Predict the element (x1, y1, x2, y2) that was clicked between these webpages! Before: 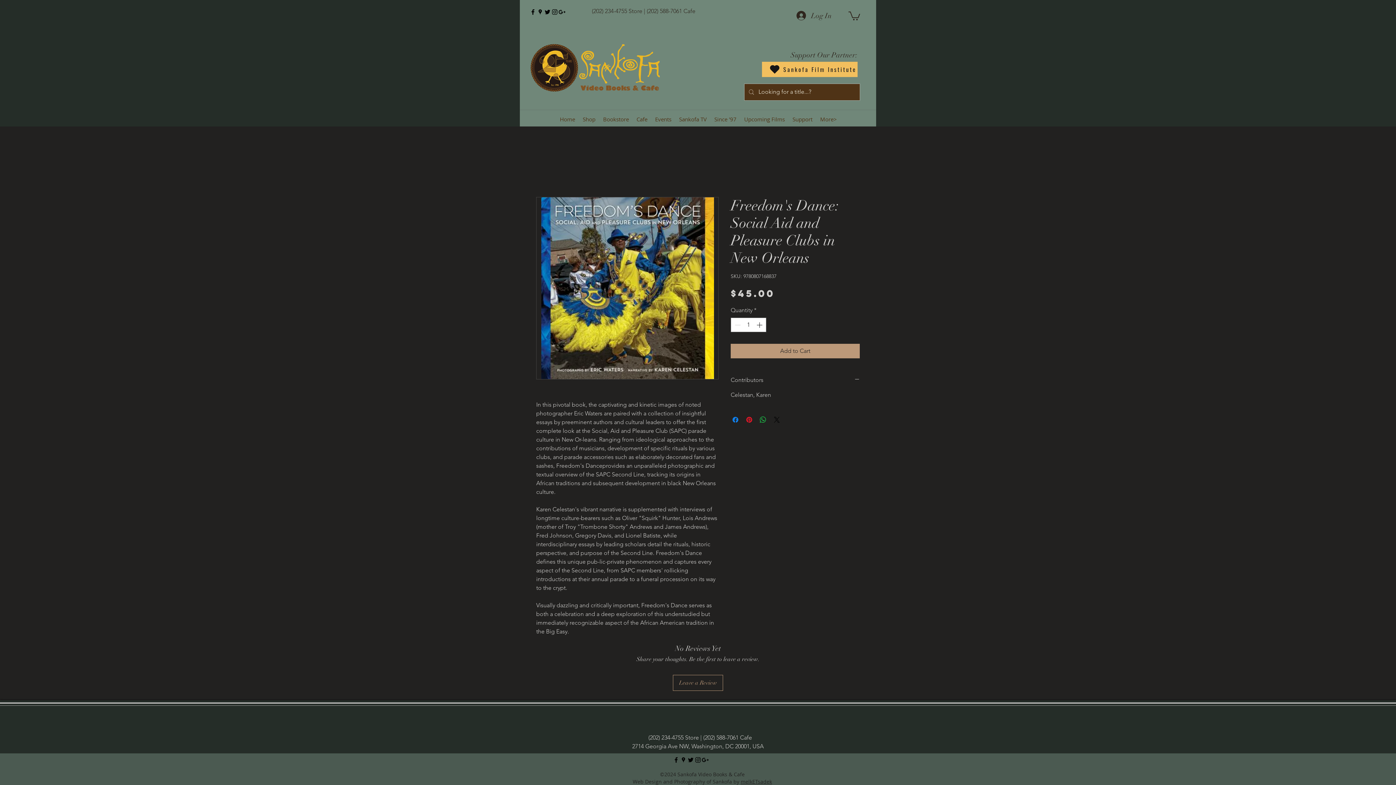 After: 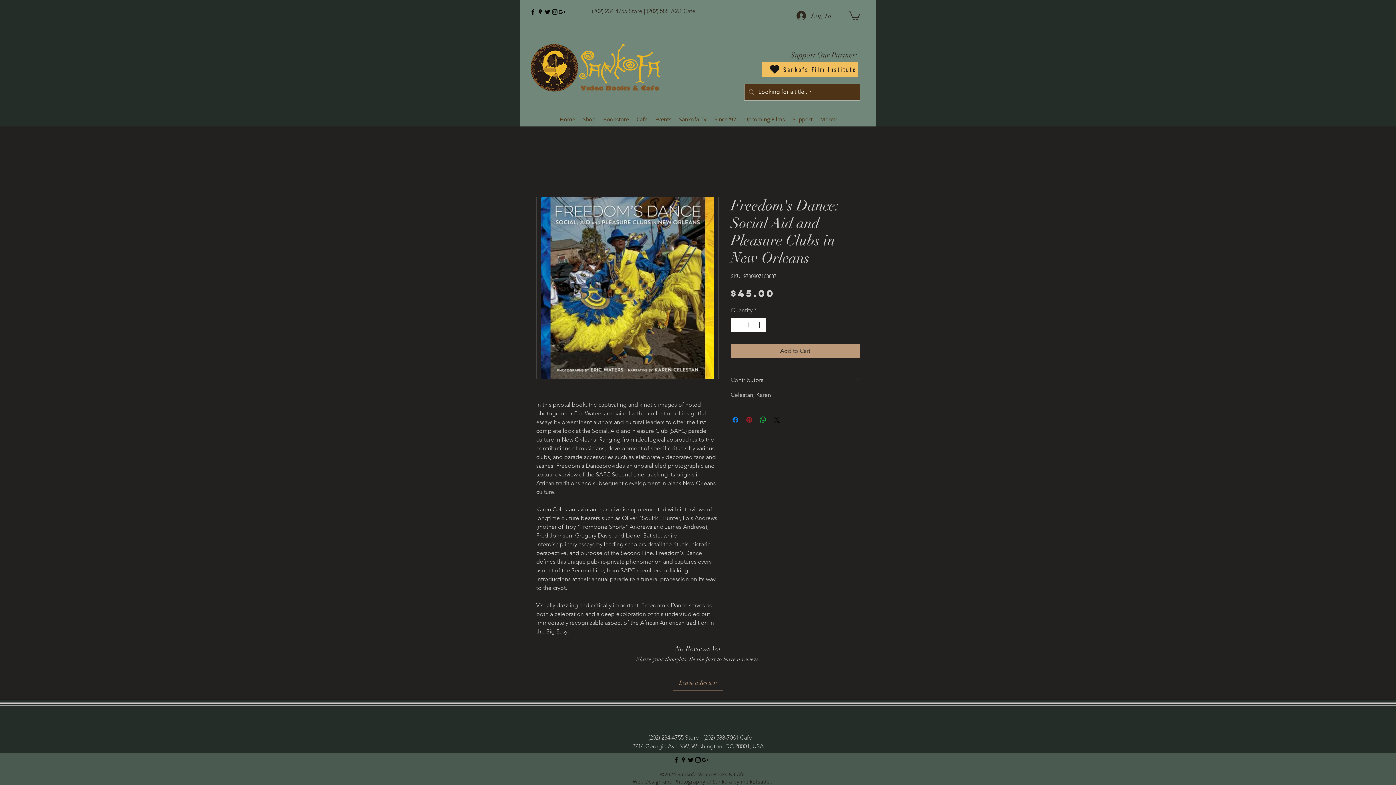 Action: label: Pin on Pinterest bbox: (745, 415, 753, 424)